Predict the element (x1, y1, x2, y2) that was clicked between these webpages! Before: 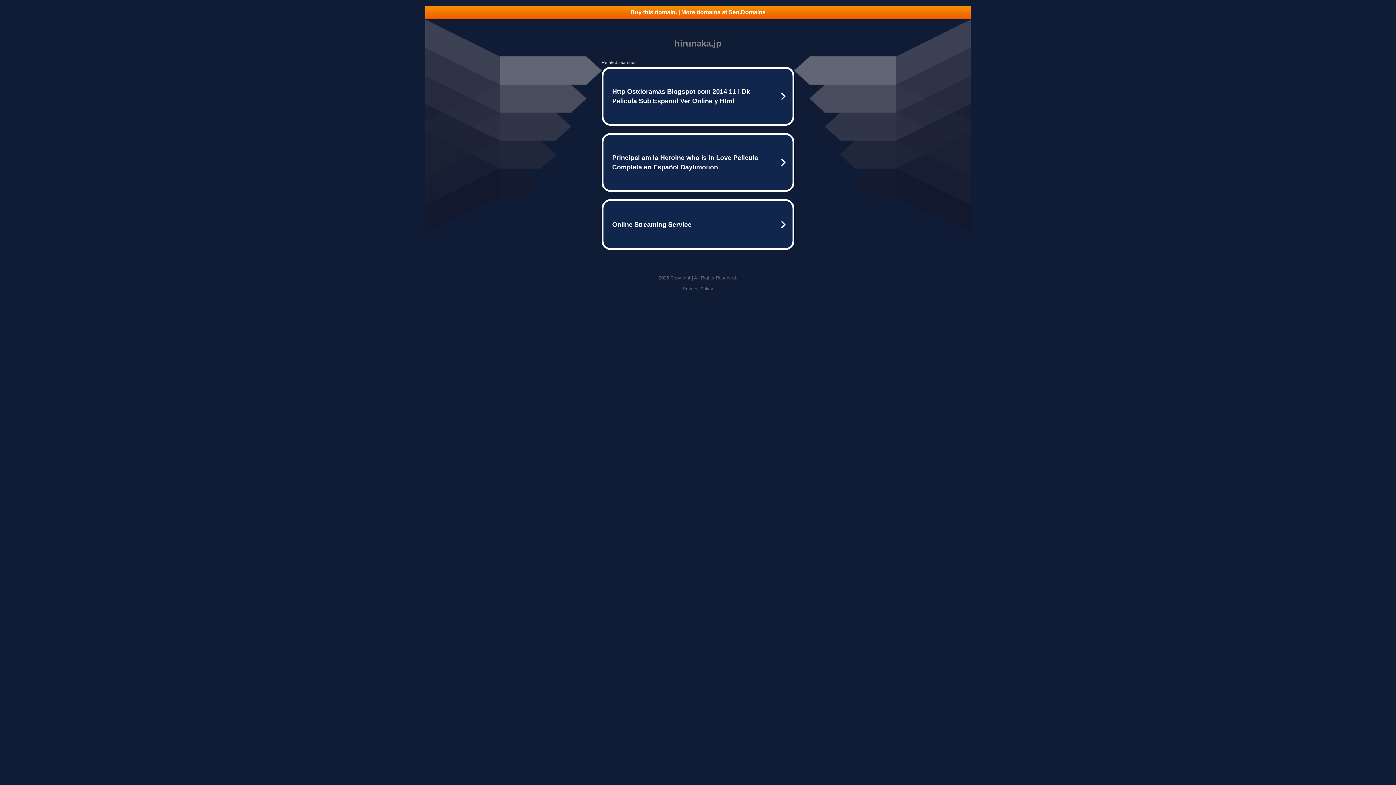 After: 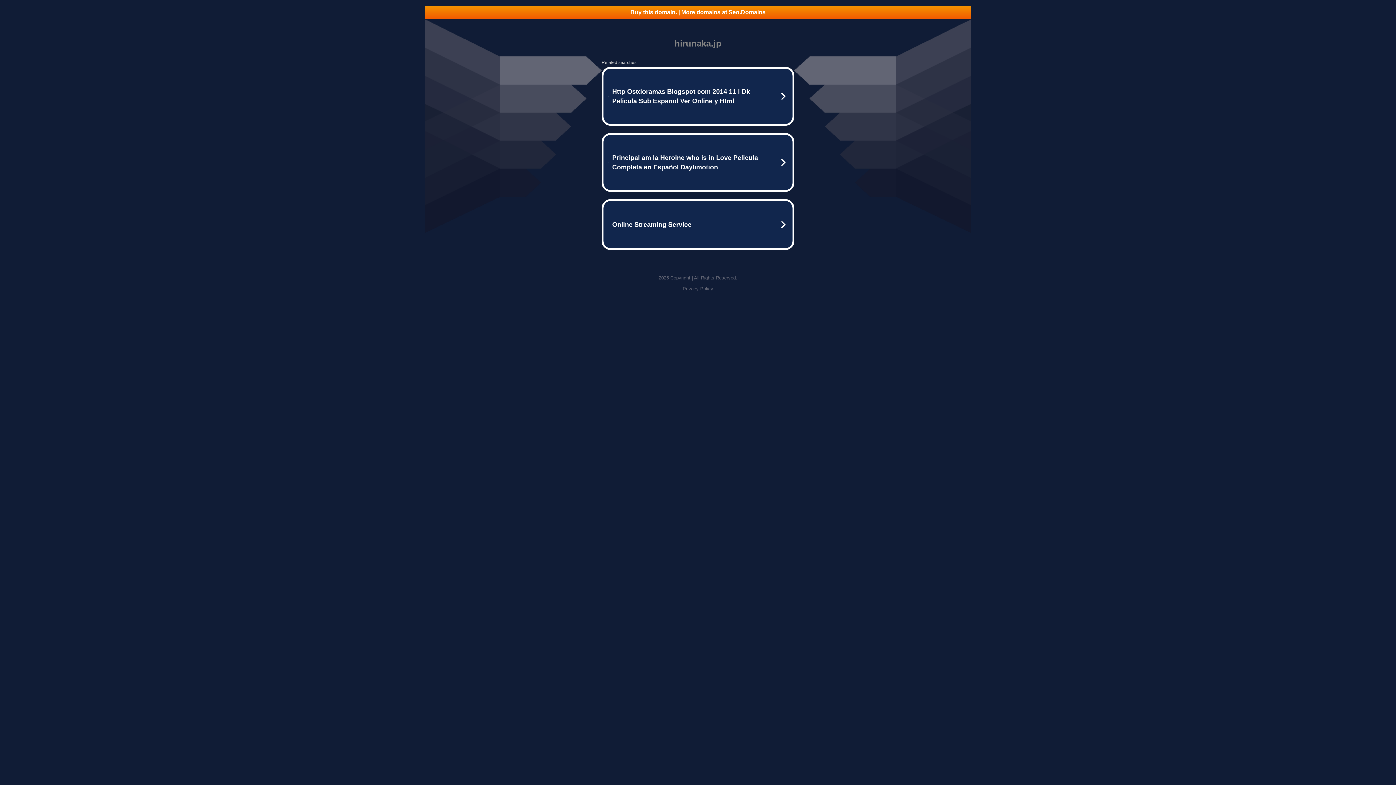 Action: label: Privacy Policy bbox: (682, 286, 713, 291)